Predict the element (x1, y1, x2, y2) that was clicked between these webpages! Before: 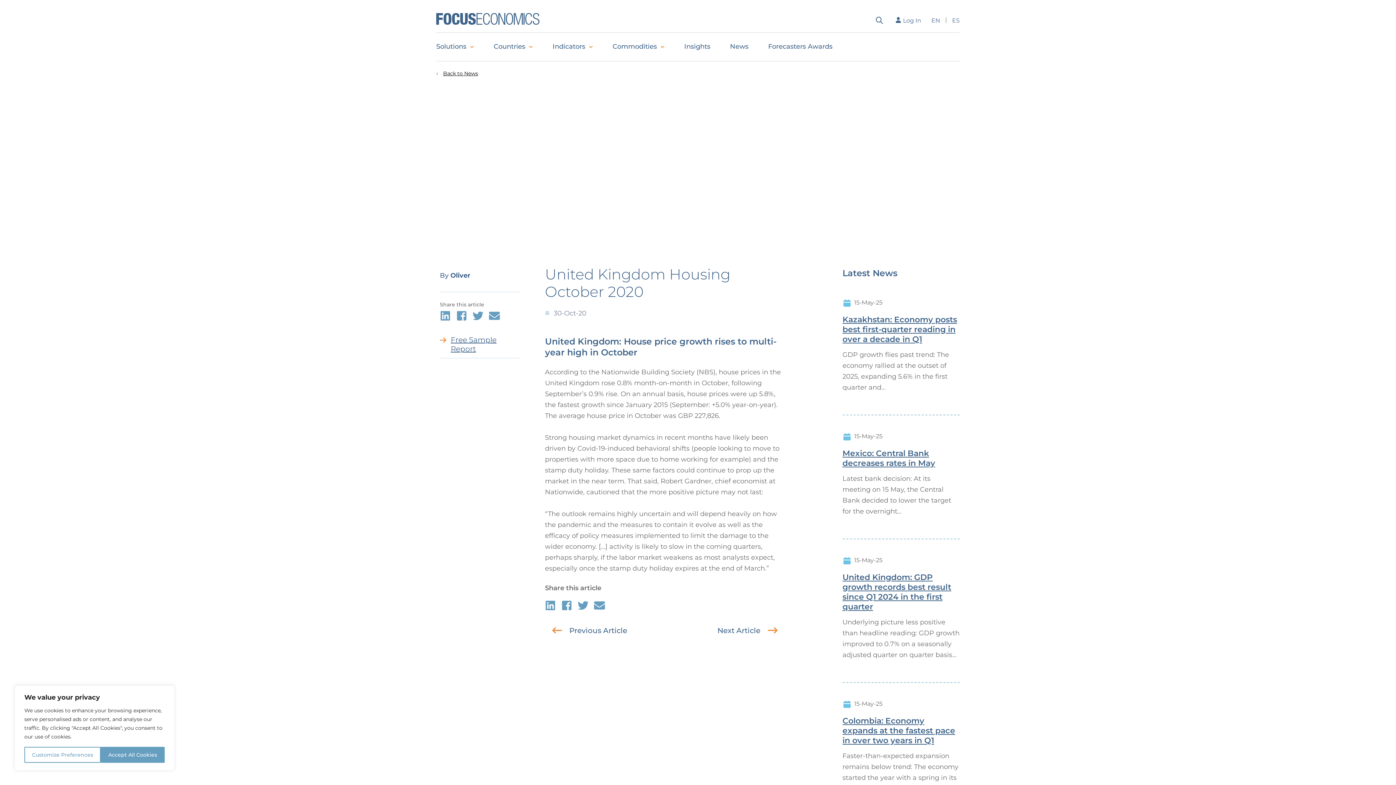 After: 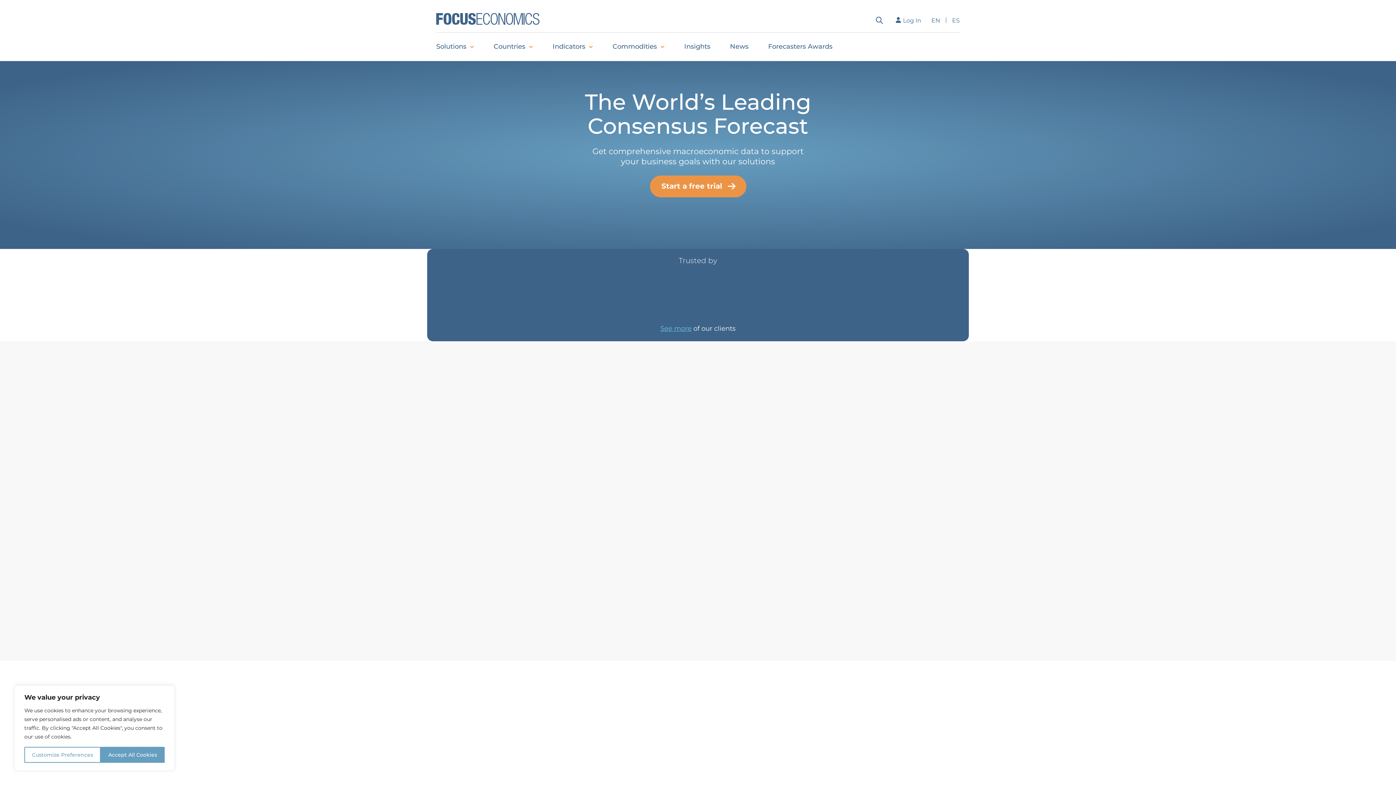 Action: label: EN bbox: (926, 13, 945, 27)